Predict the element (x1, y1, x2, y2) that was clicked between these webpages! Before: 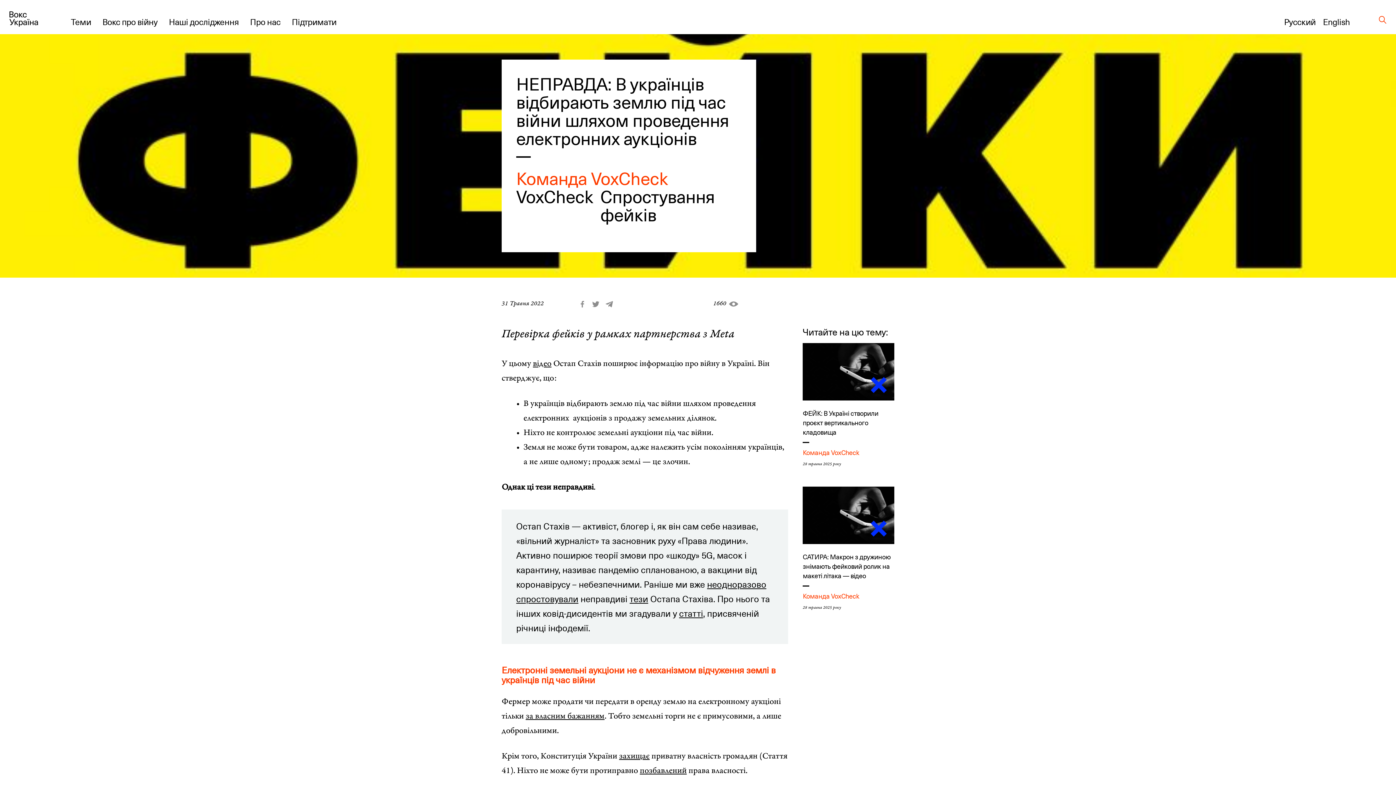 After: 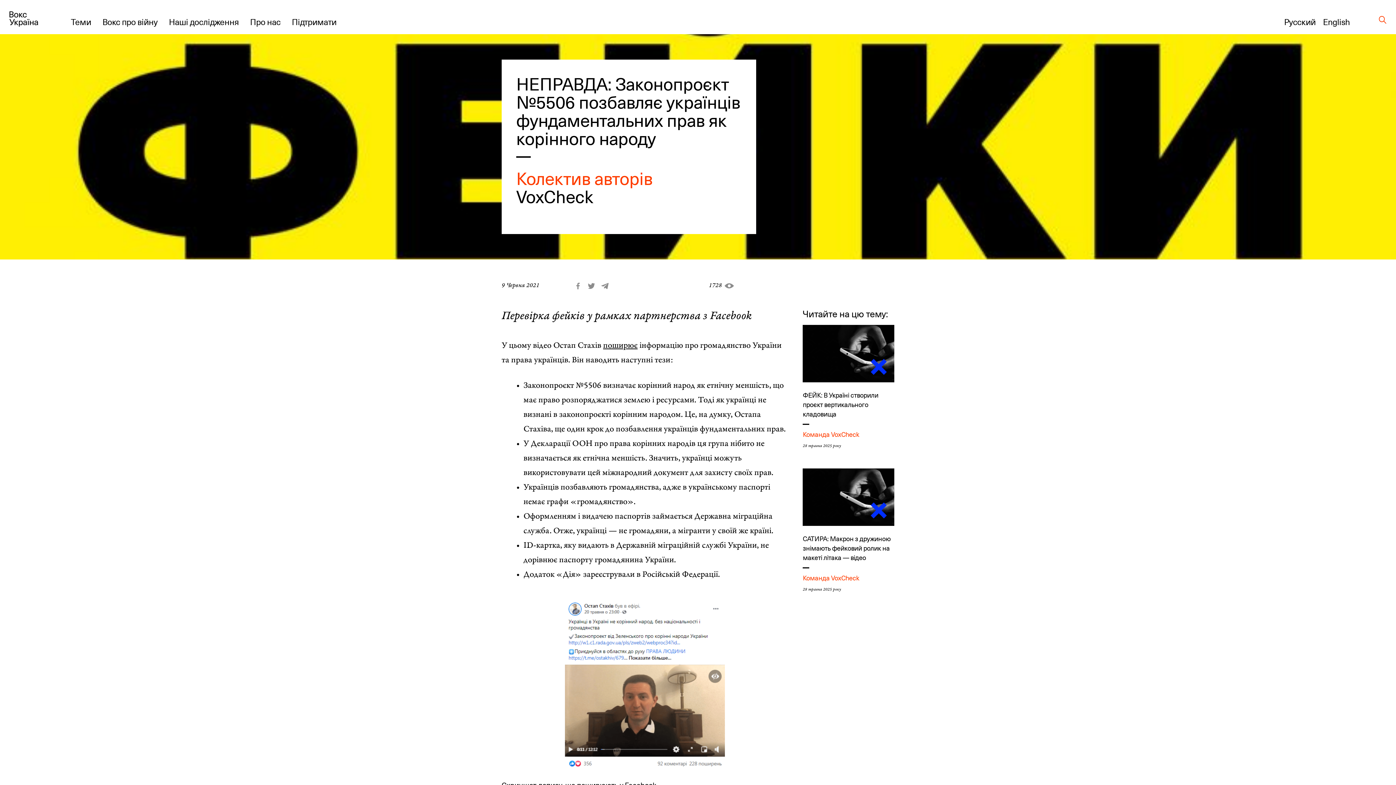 Action: bbox: (629, 592, 648, 605) label: тези